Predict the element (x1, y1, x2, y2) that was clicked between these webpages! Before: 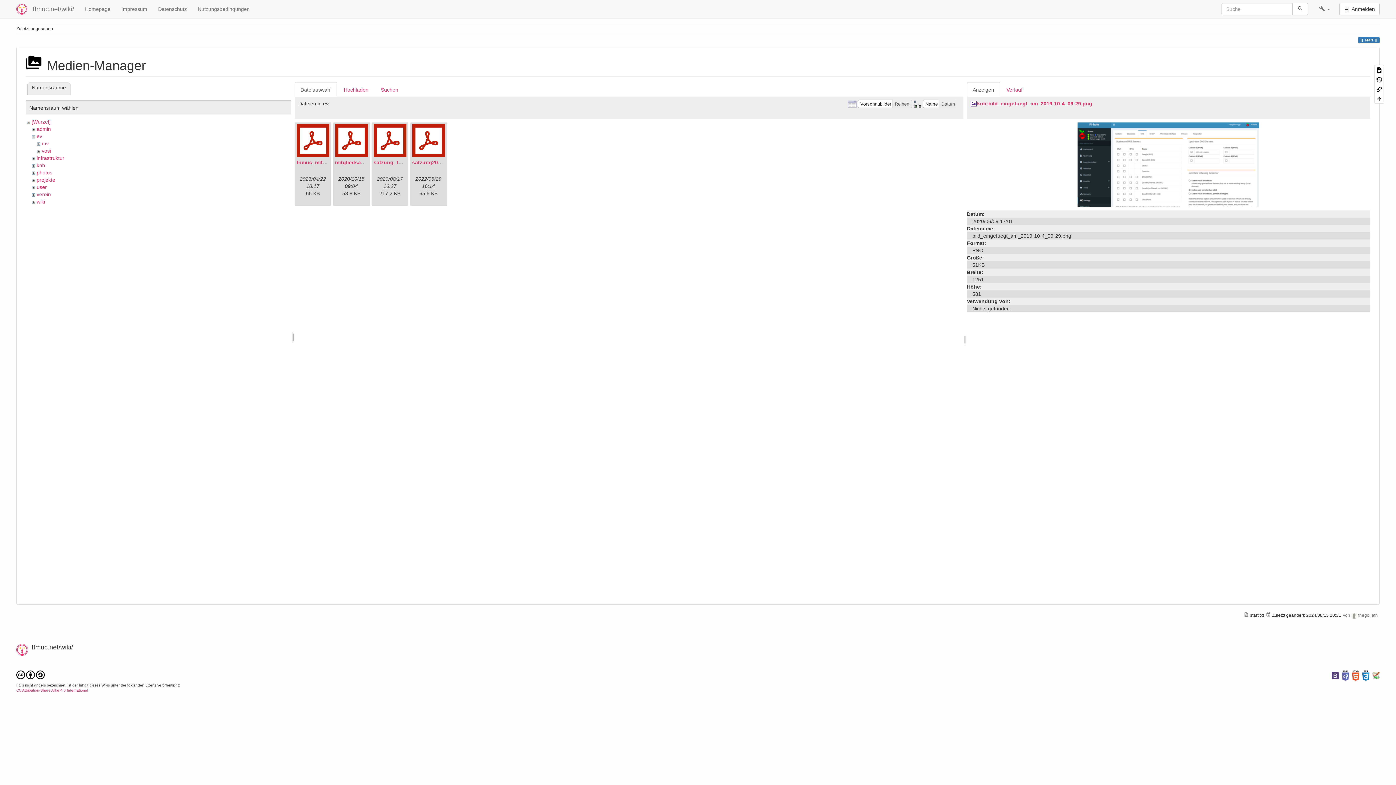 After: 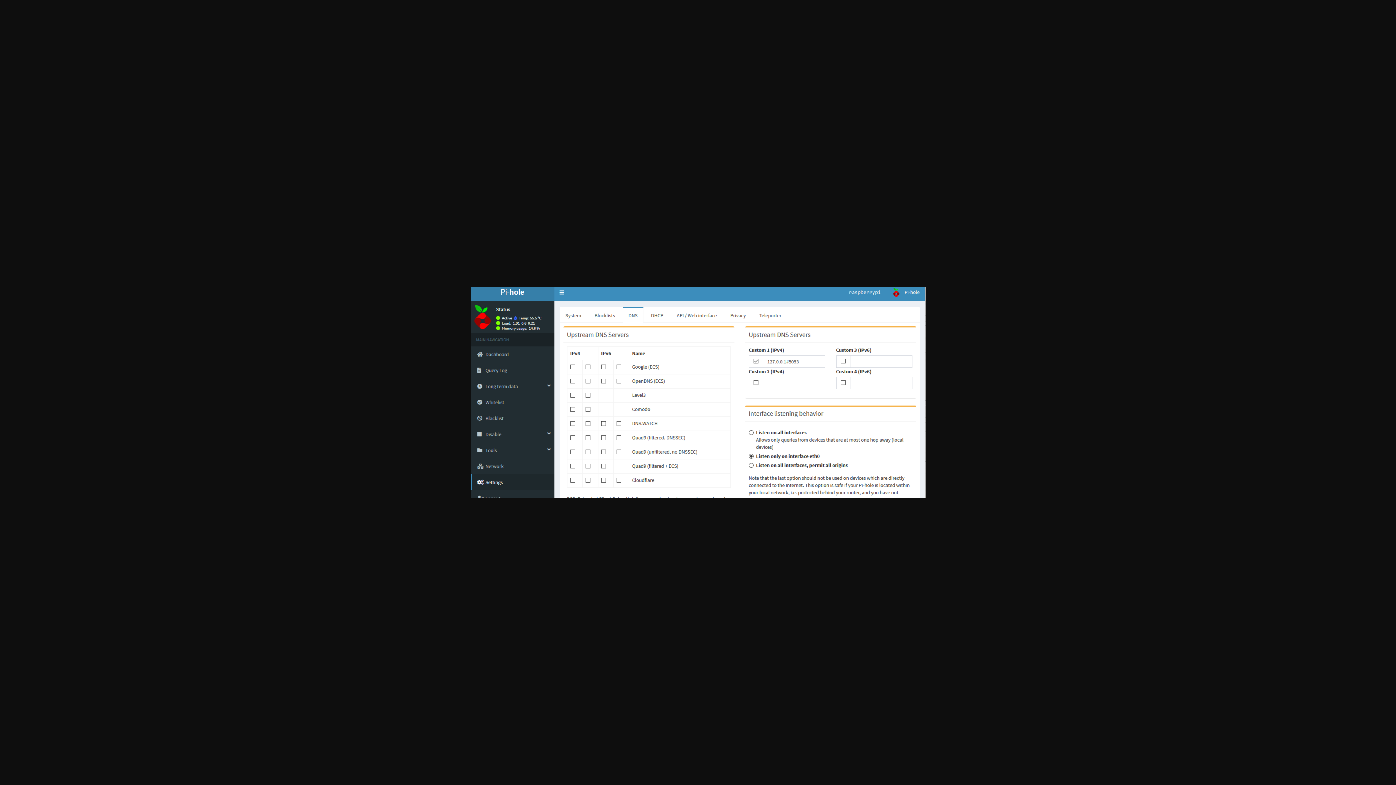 Action: label: knb:bild_eingefuegt_am_2019-10-4_09-29.png bbox: (970, 100, 1092, 106)